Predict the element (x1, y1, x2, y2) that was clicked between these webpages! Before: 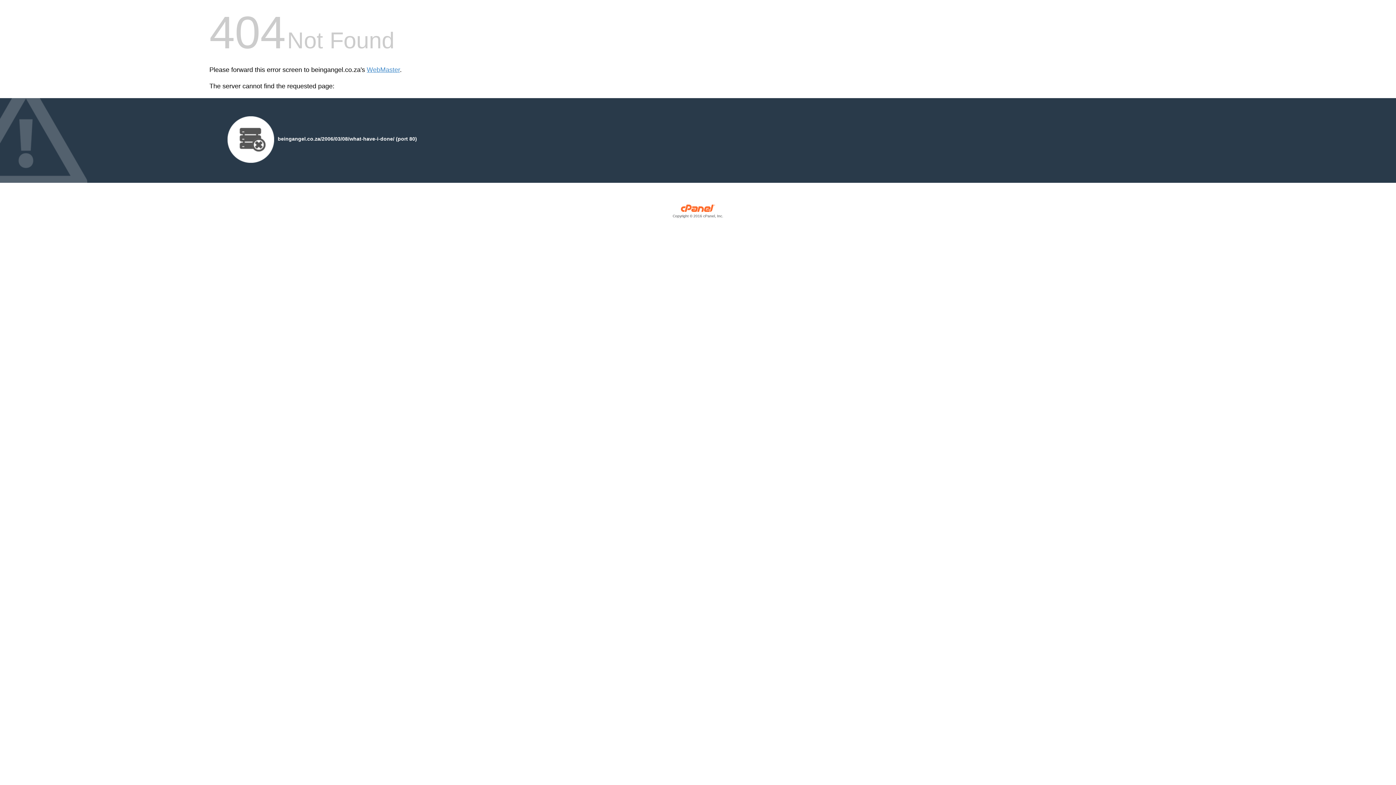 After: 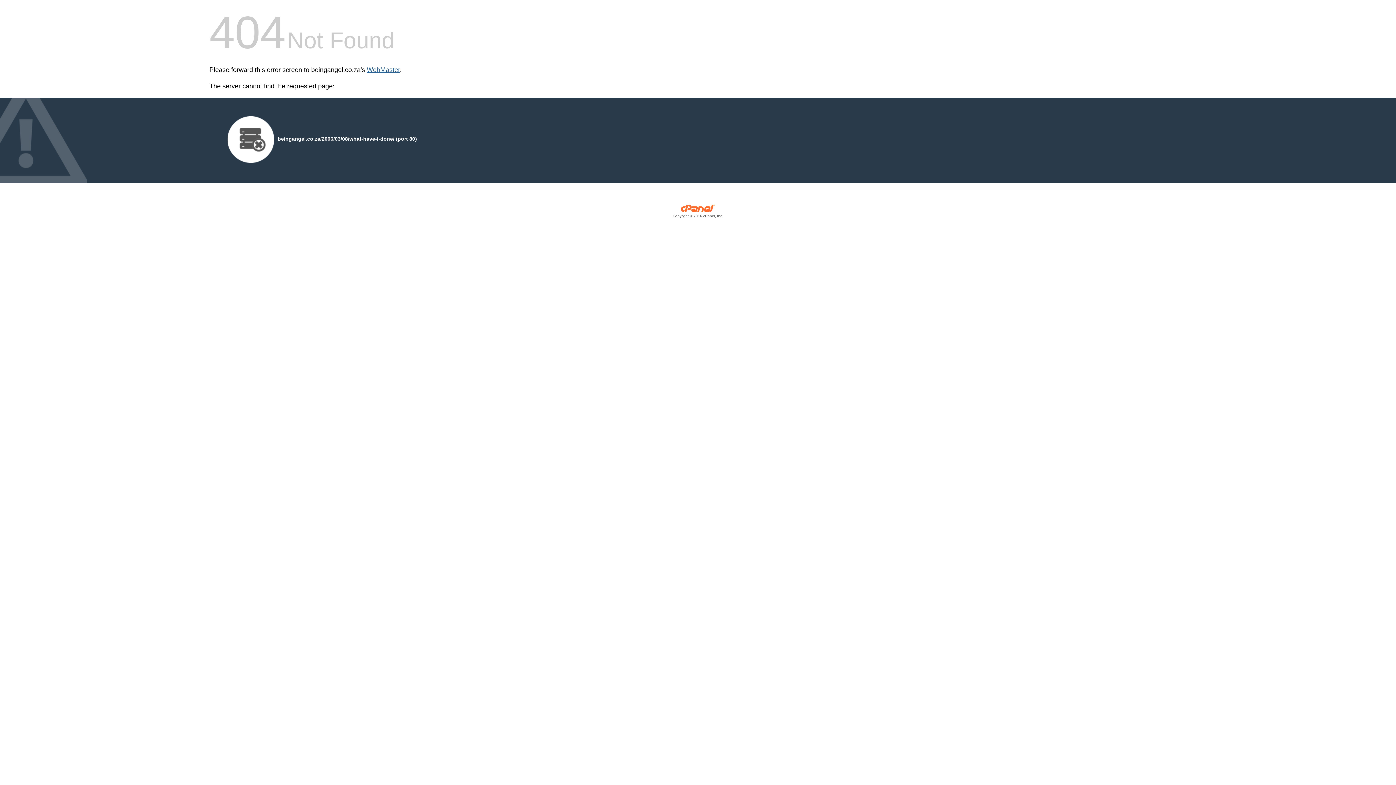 Action: bbox: (366, 66, 400, 73) label: WebMaster